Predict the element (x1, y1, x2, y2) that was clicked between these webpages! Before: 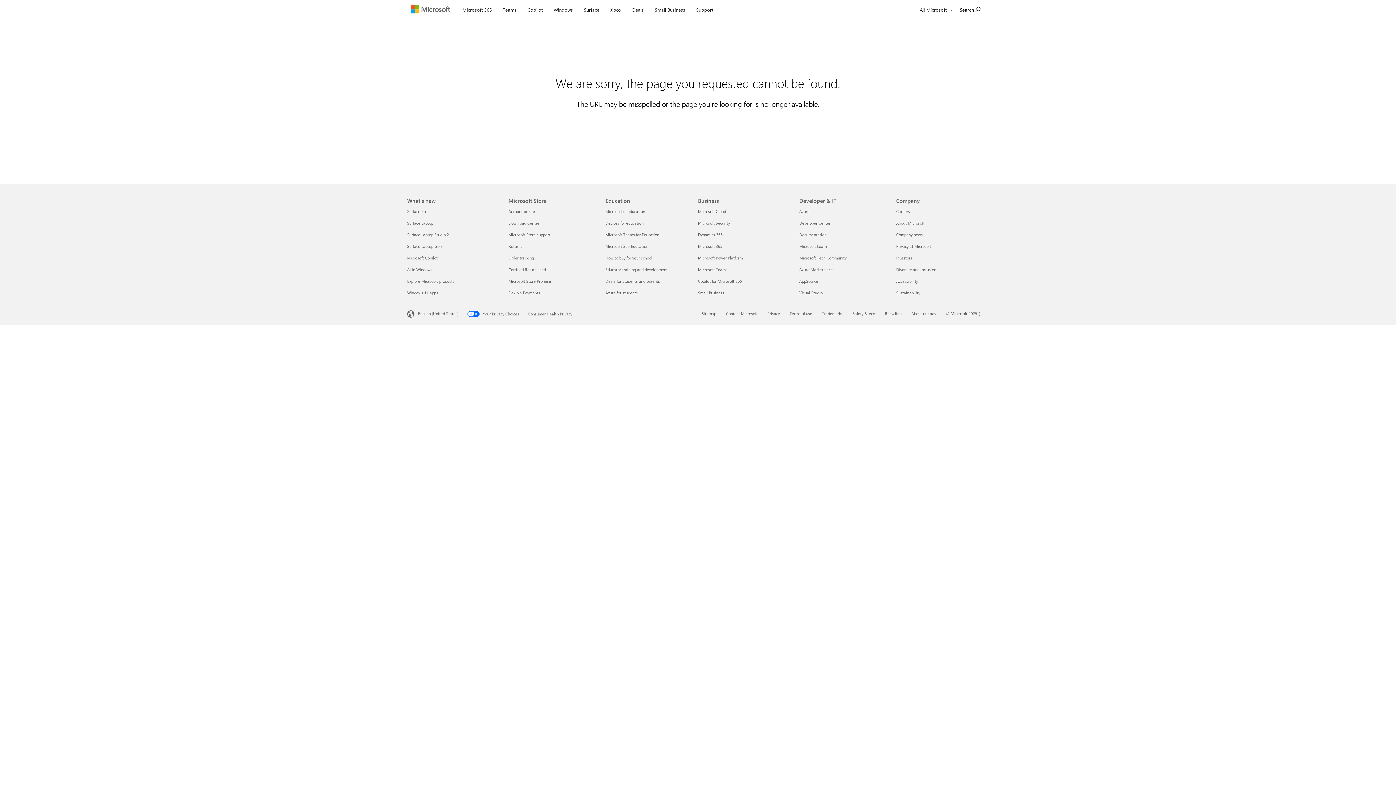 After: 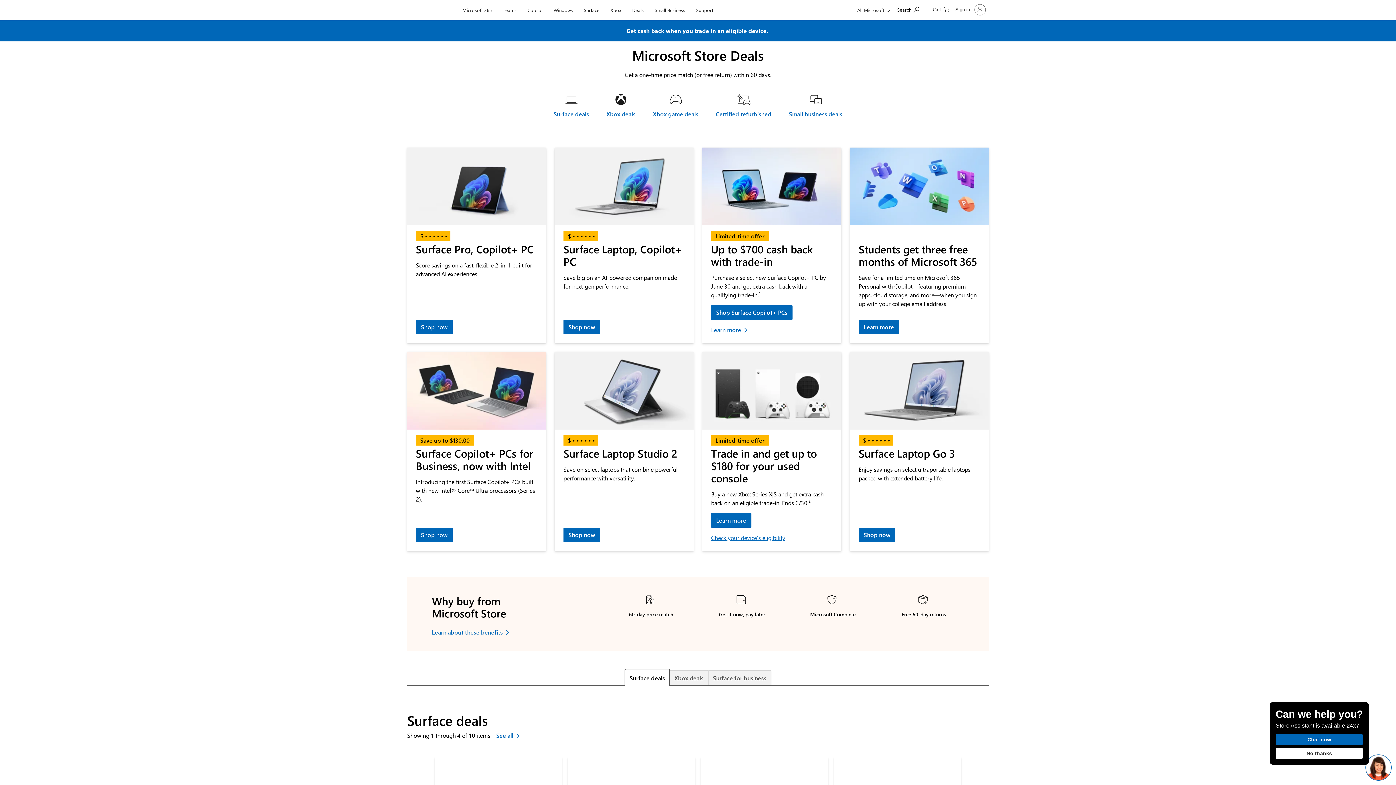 Action: bbox: (629, 0, 647, 17) label: Deals